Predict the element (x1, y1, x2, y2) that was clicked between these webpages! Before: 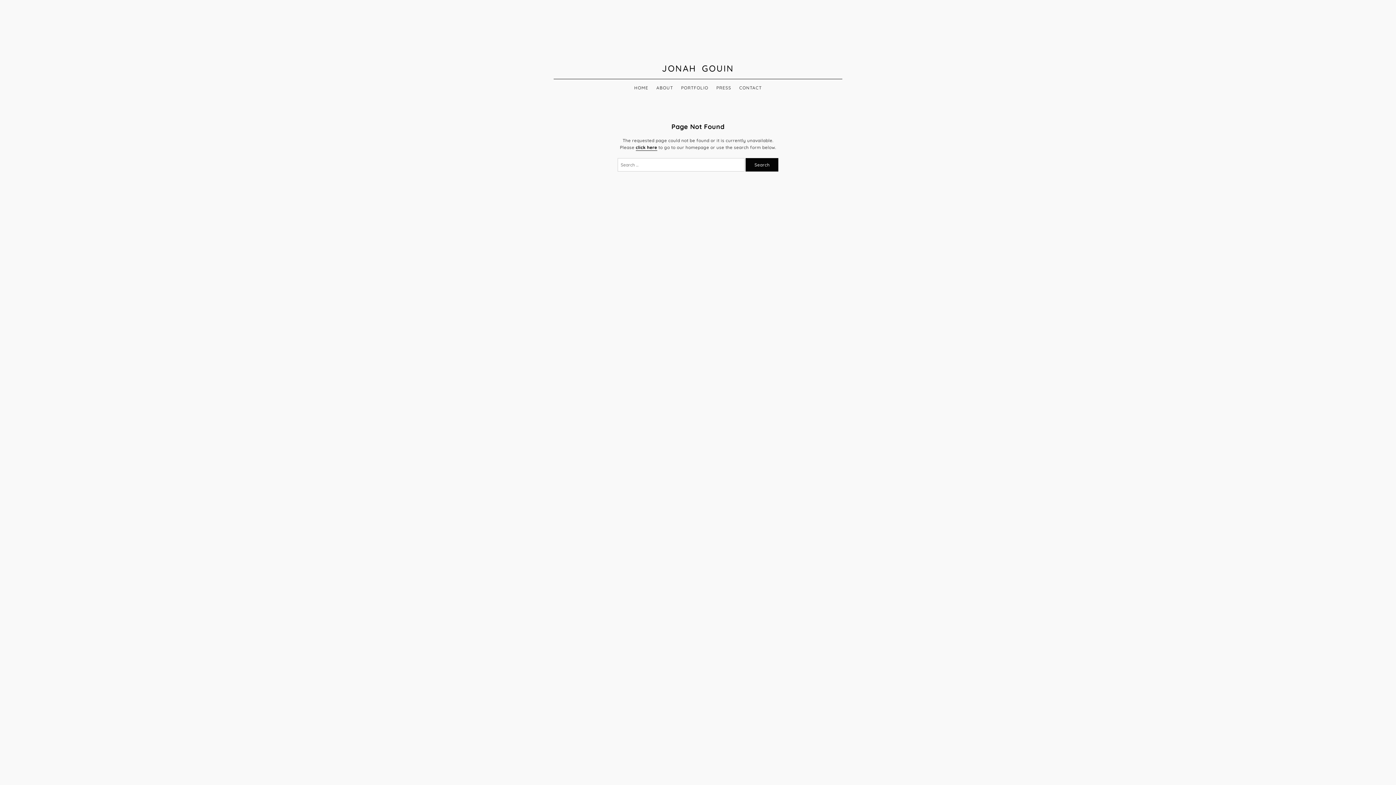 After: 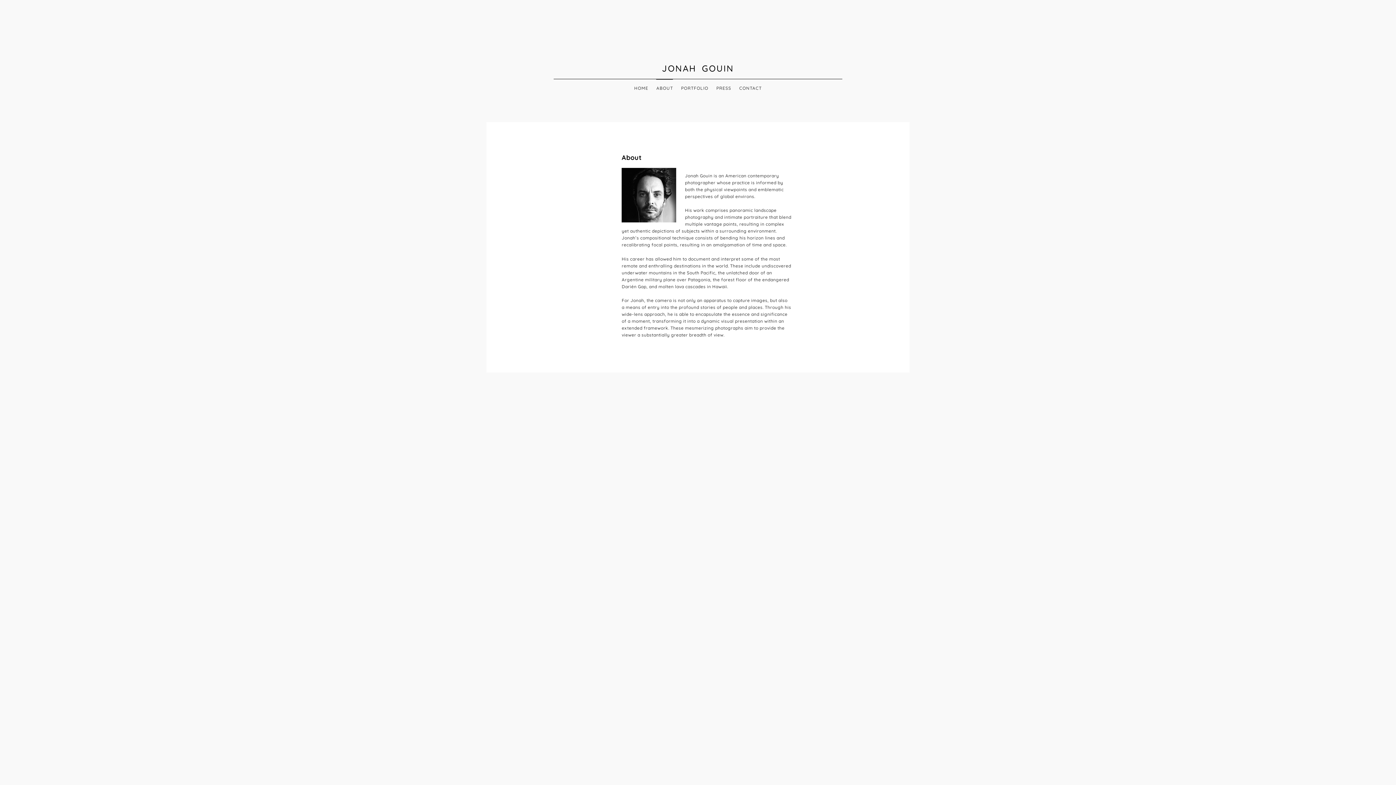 Action: bbox: (656, 79, 673, 91) label: ABOUT